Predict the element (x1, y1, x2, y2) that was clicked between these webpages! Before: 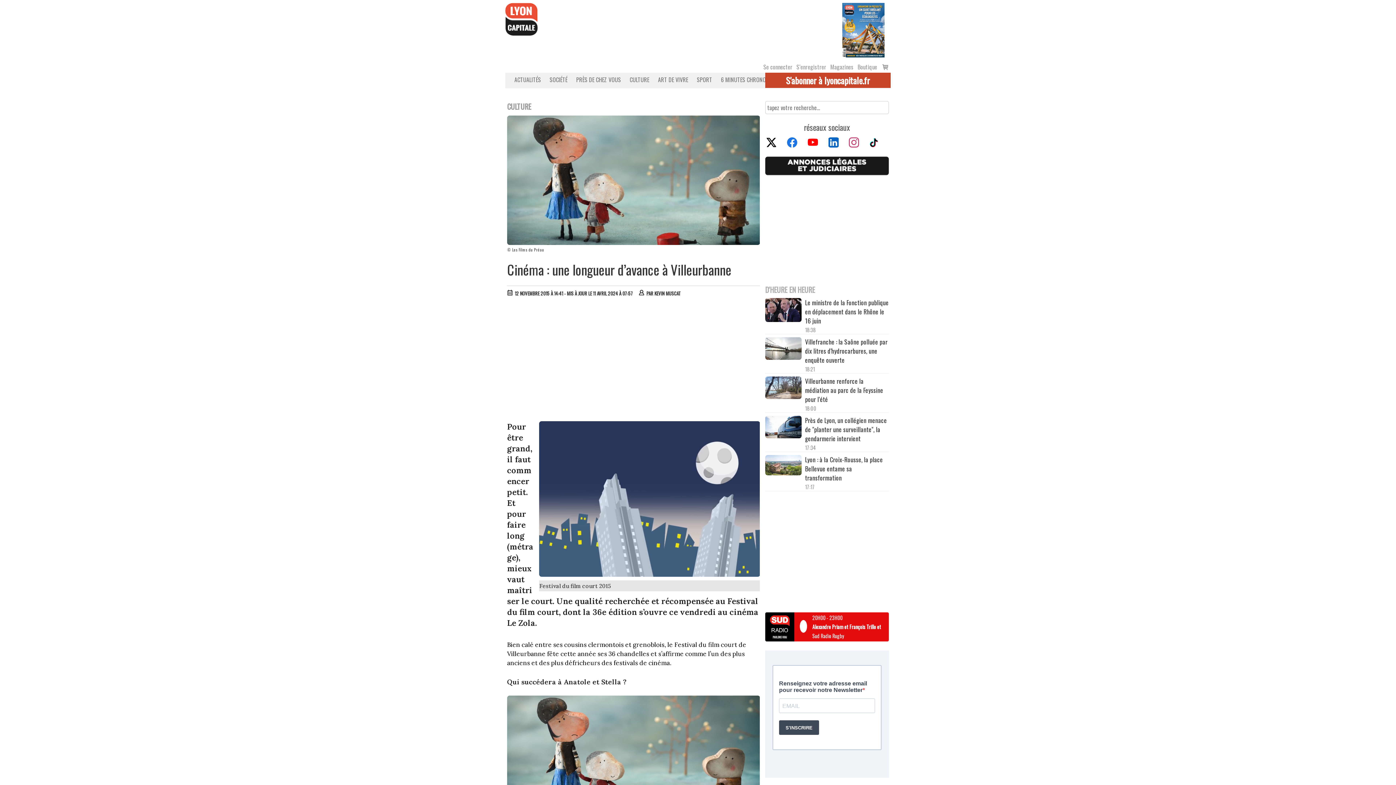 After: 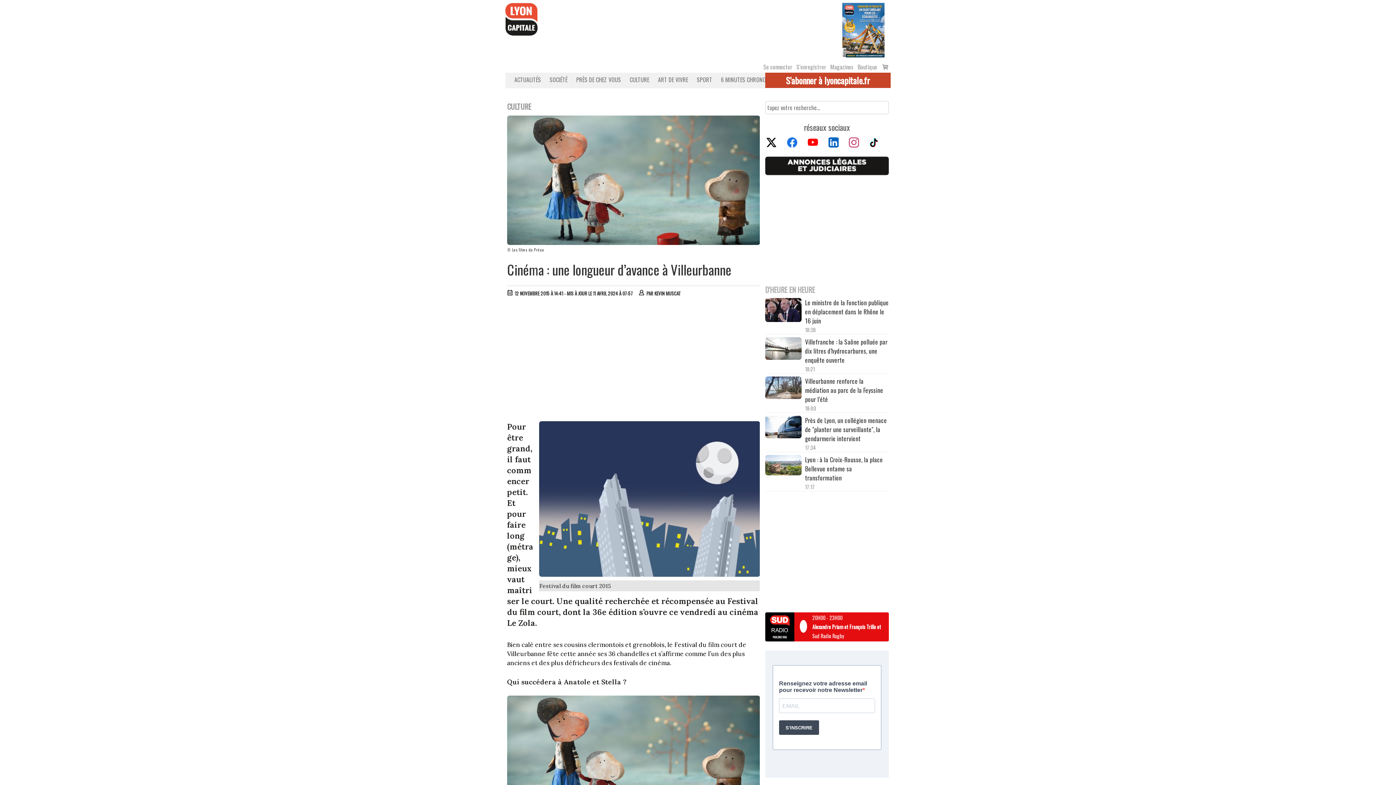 Action: bbox: (765, 612, 794, 641)